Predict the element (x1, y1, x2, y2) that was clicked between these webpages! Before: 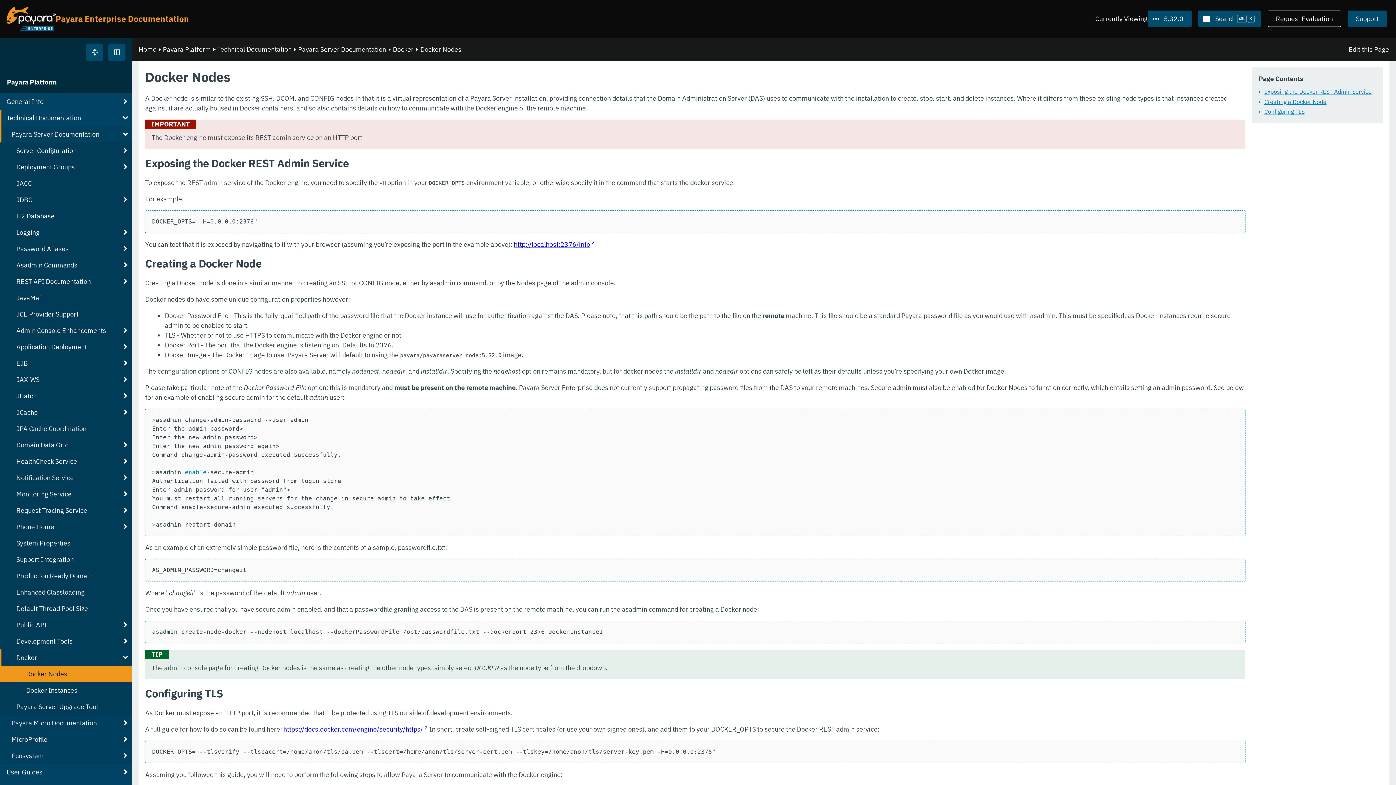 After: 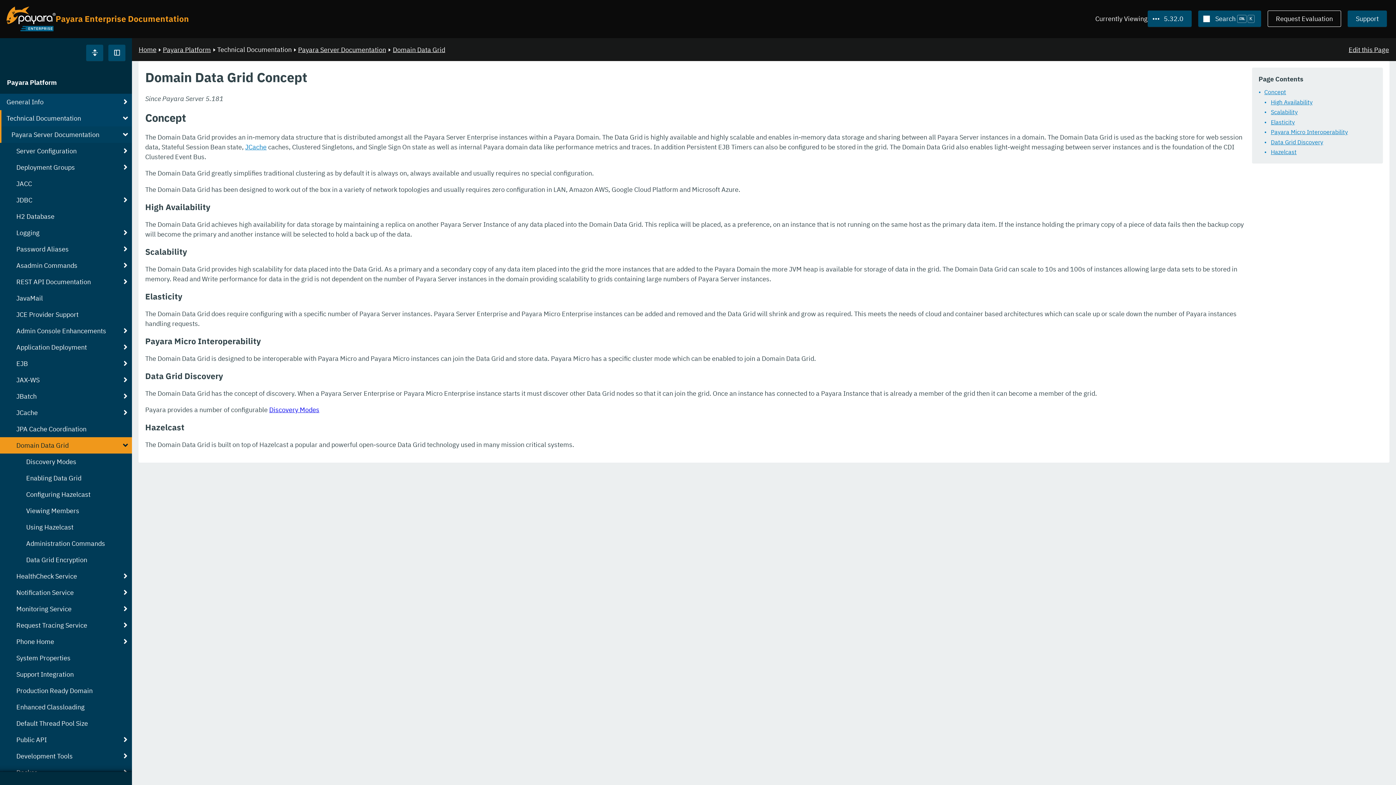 Action: bbox: (0, 437, 132, 453) label: Domain Data Grid